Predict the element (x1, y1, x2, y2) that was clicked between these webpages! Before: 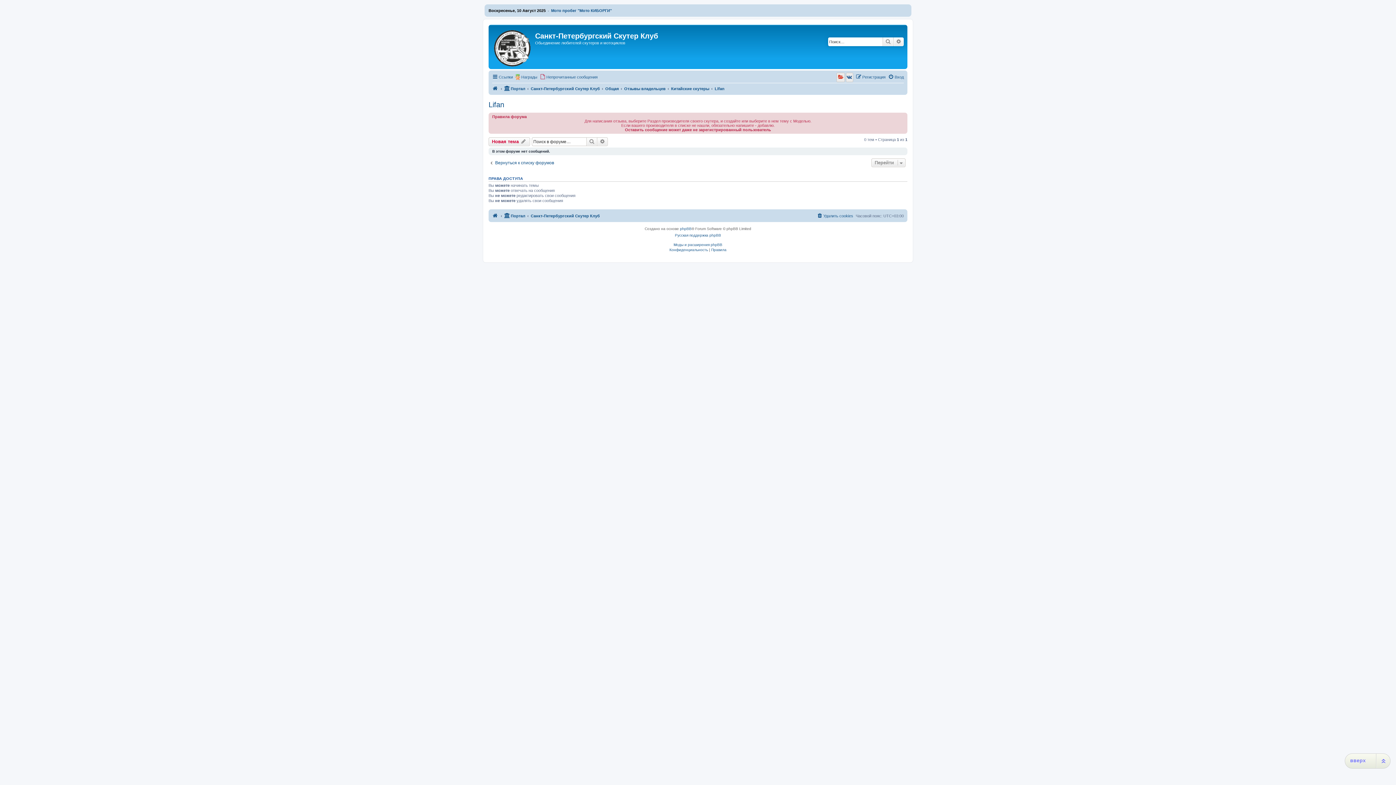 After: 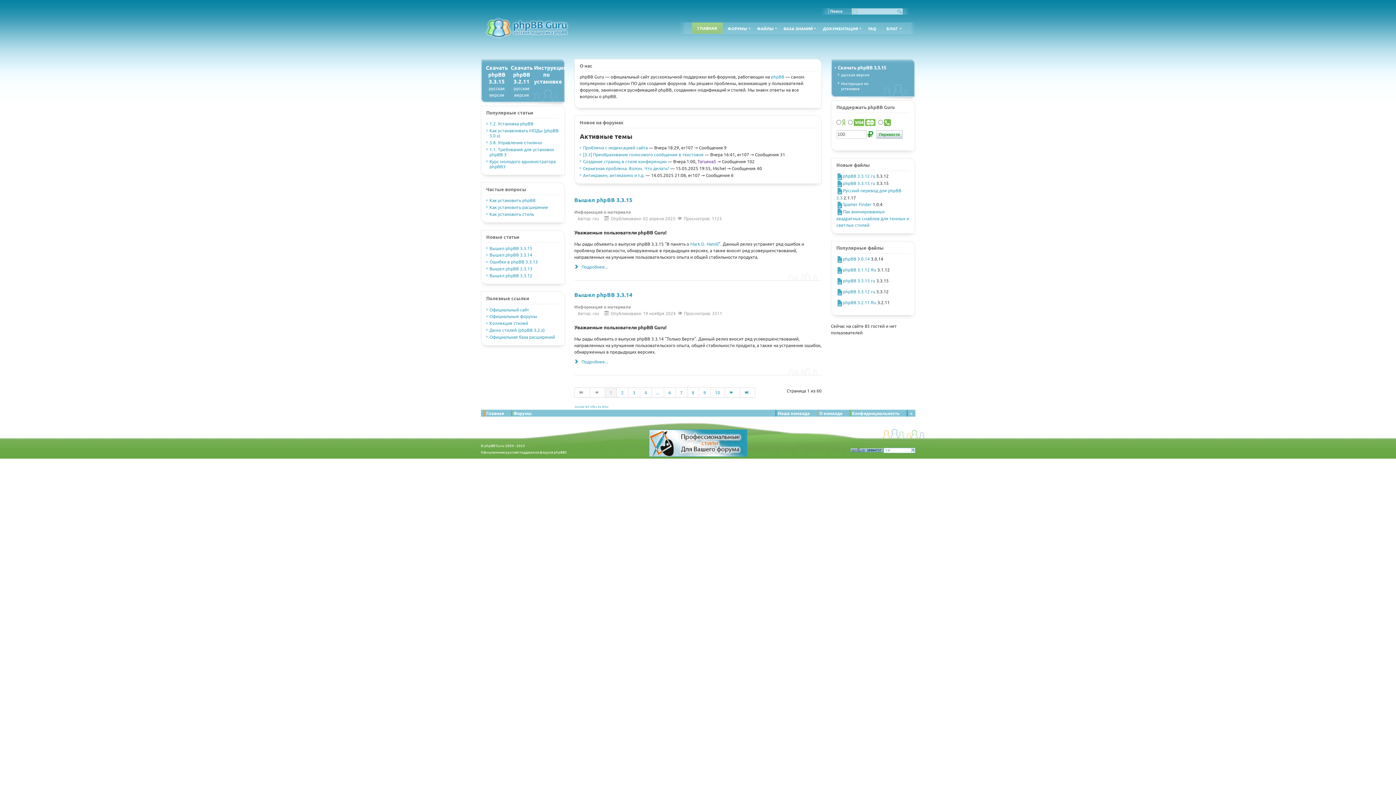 Action: bbox: (675, 232, 721, 238) label: Русская поддержка phpBB